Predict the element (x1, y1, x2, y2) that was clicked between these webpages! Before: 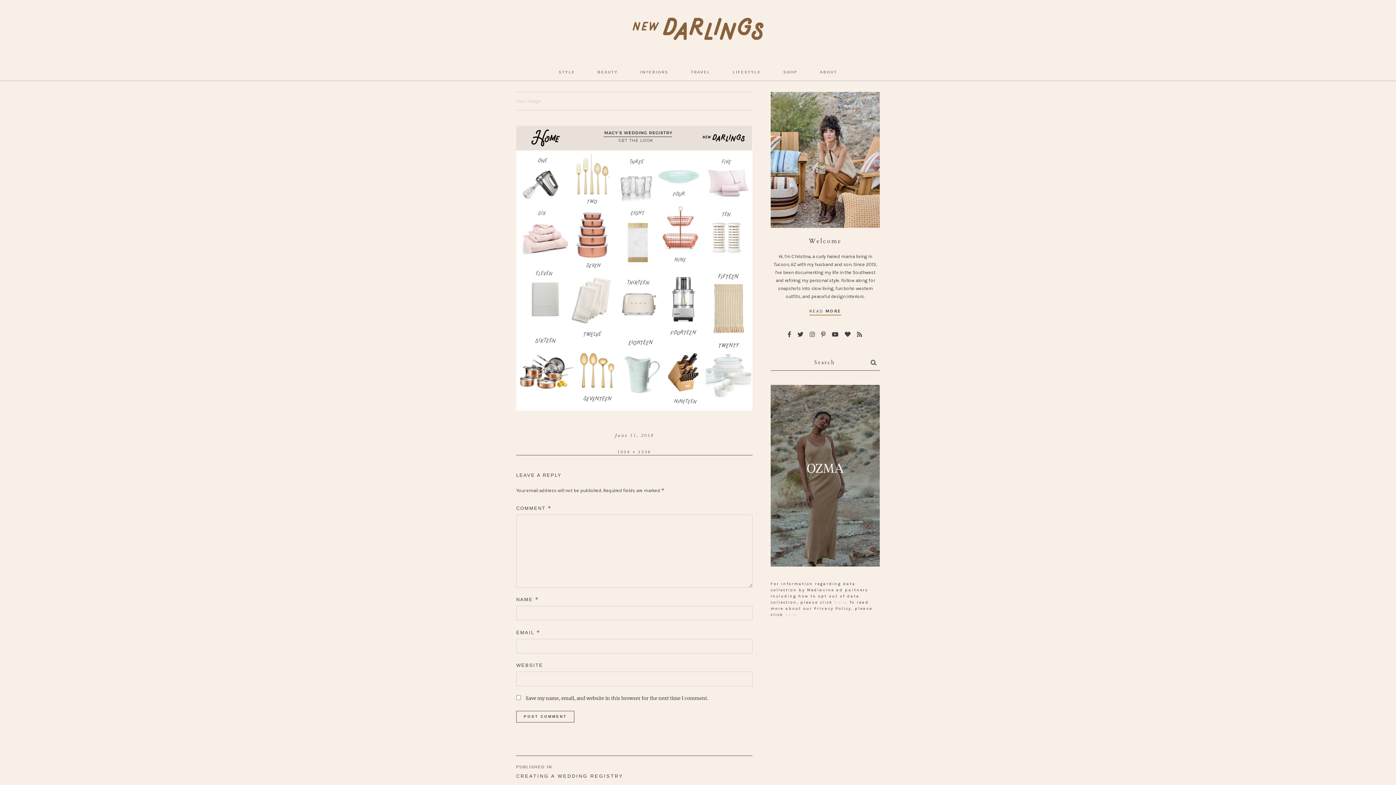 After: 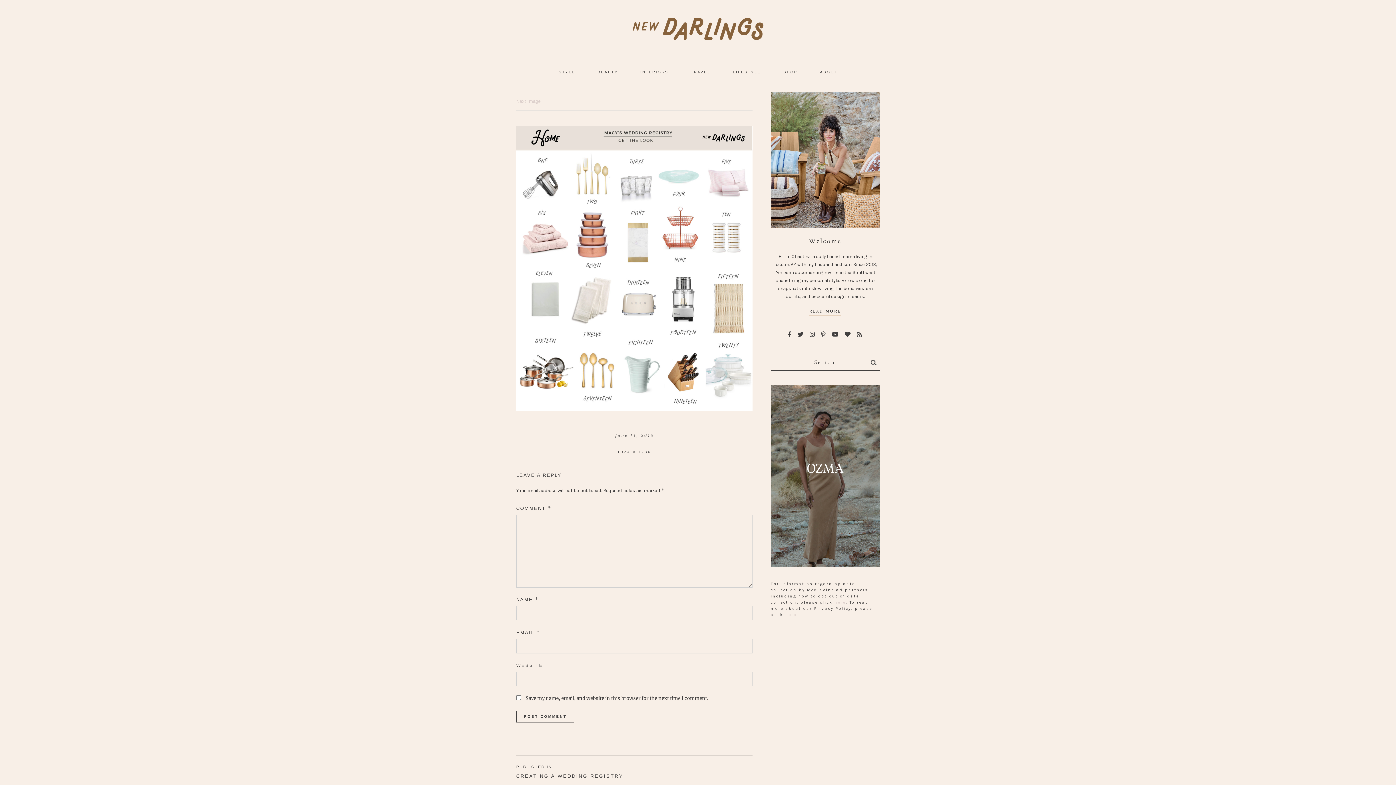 Action: bbox: (791, 612, 794, 617) label: r